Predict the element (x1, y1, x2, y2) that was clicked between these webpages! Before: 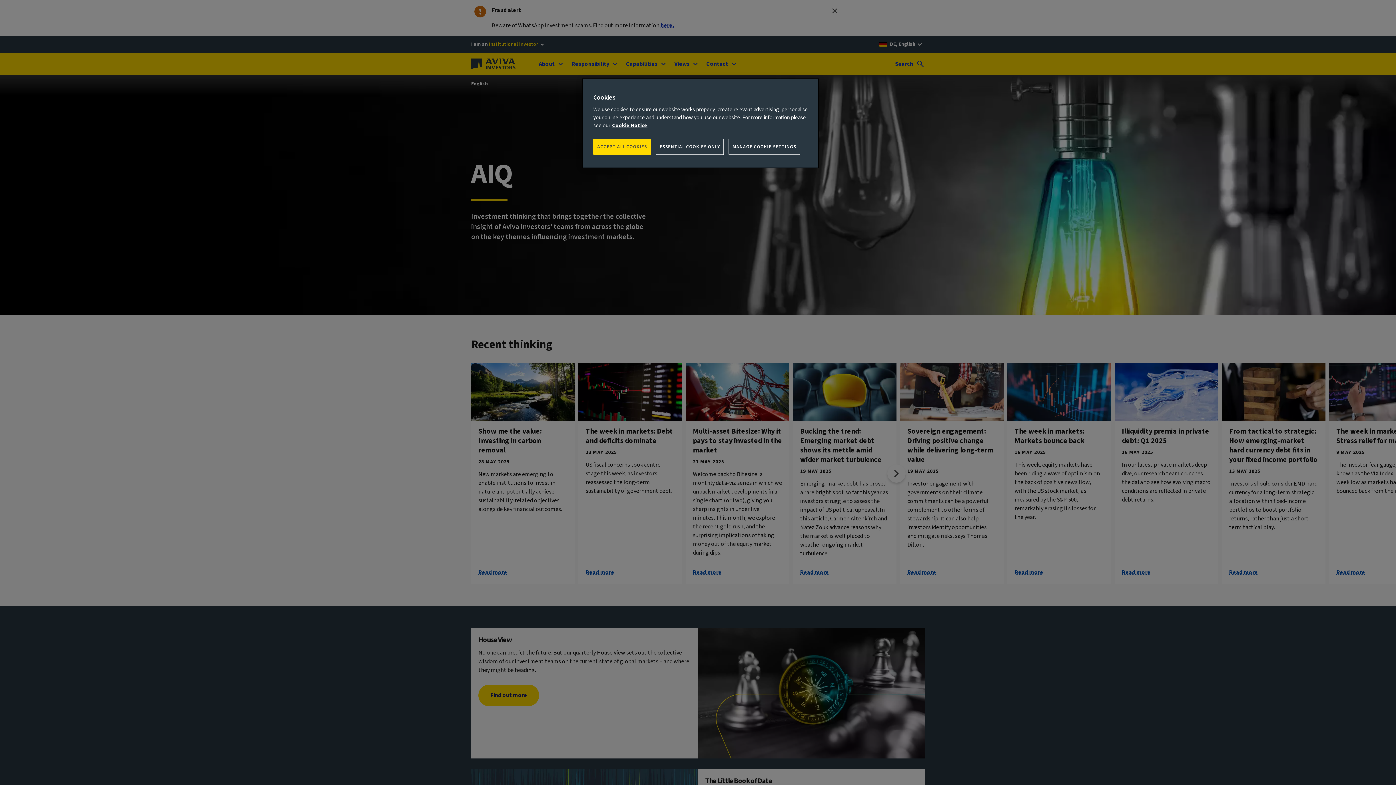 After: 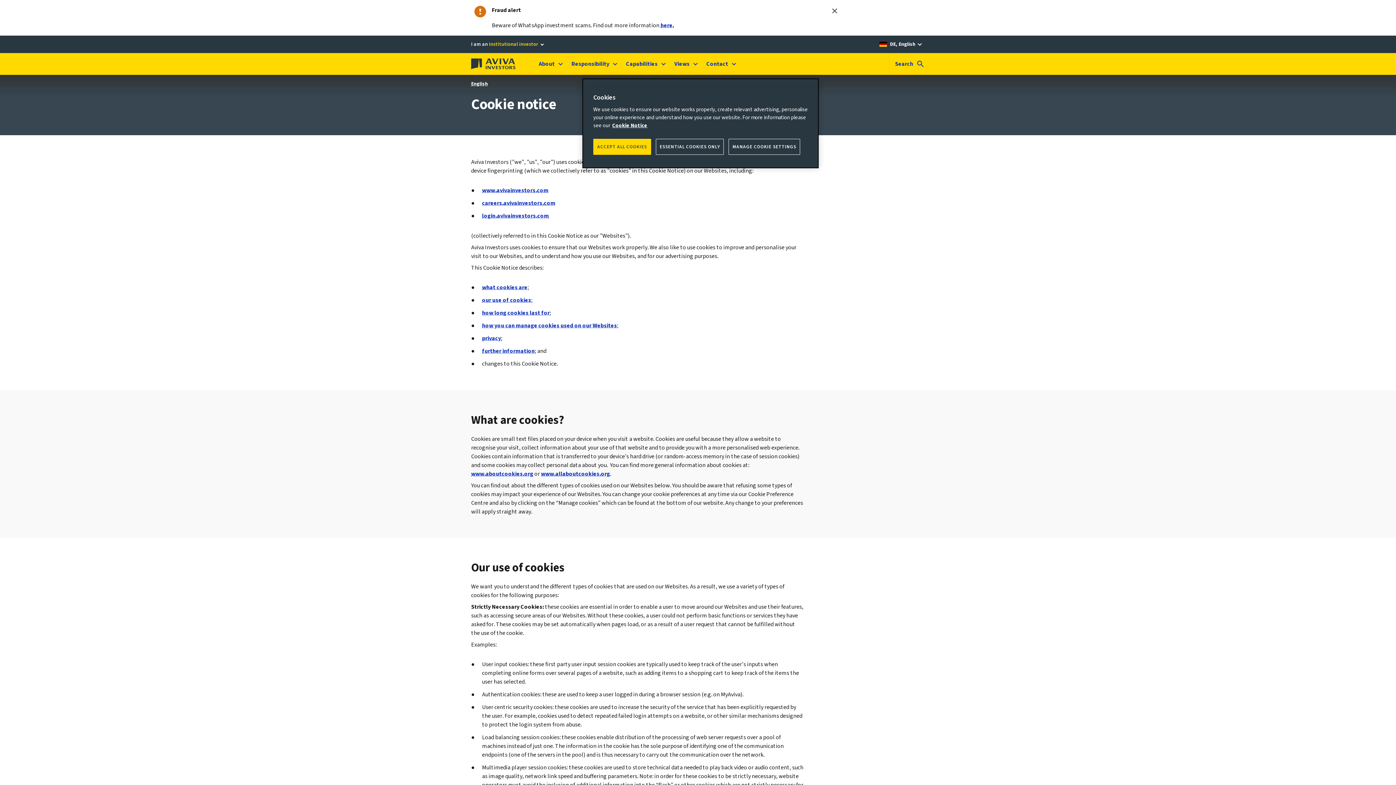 Action: label: More information about your privacy, opens in a new tab bbox: (612, 121, 647, 129)